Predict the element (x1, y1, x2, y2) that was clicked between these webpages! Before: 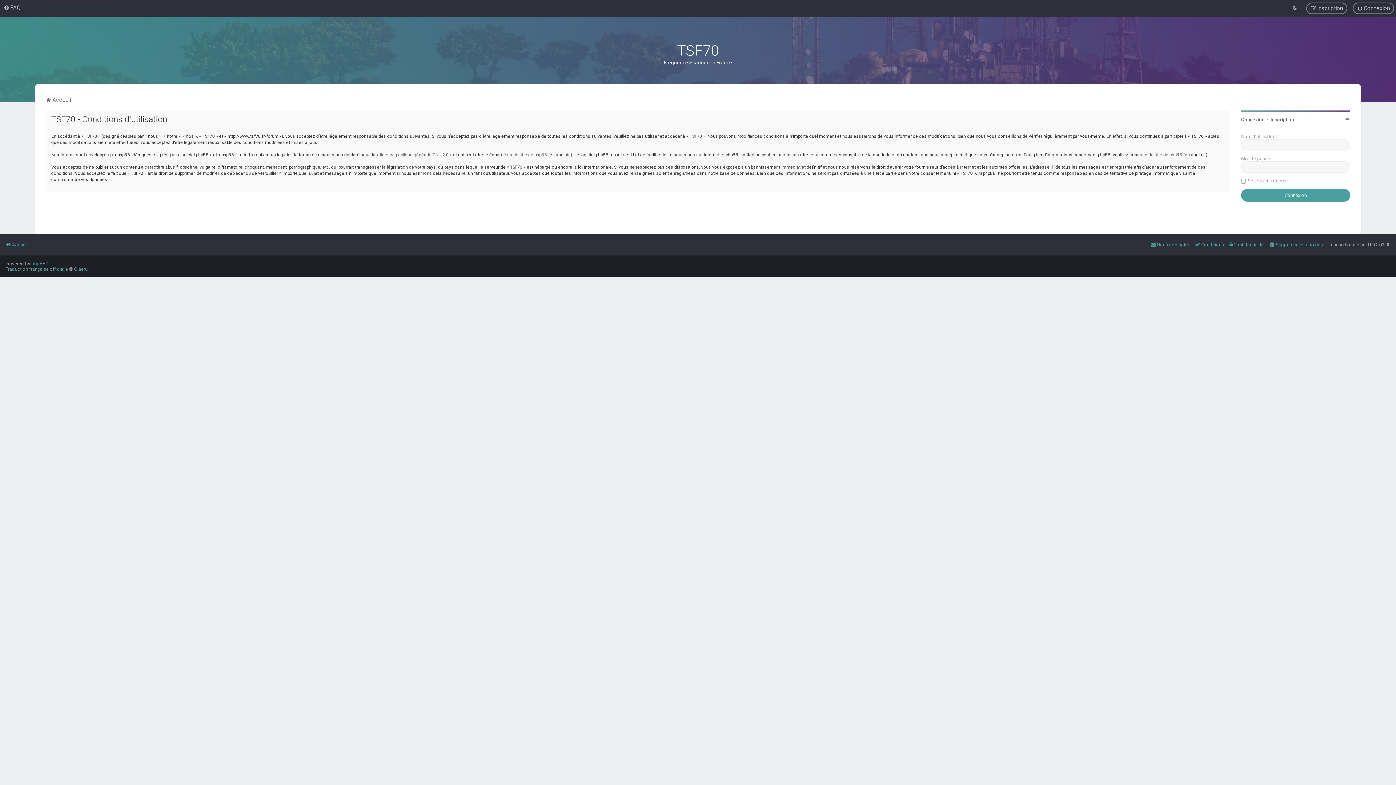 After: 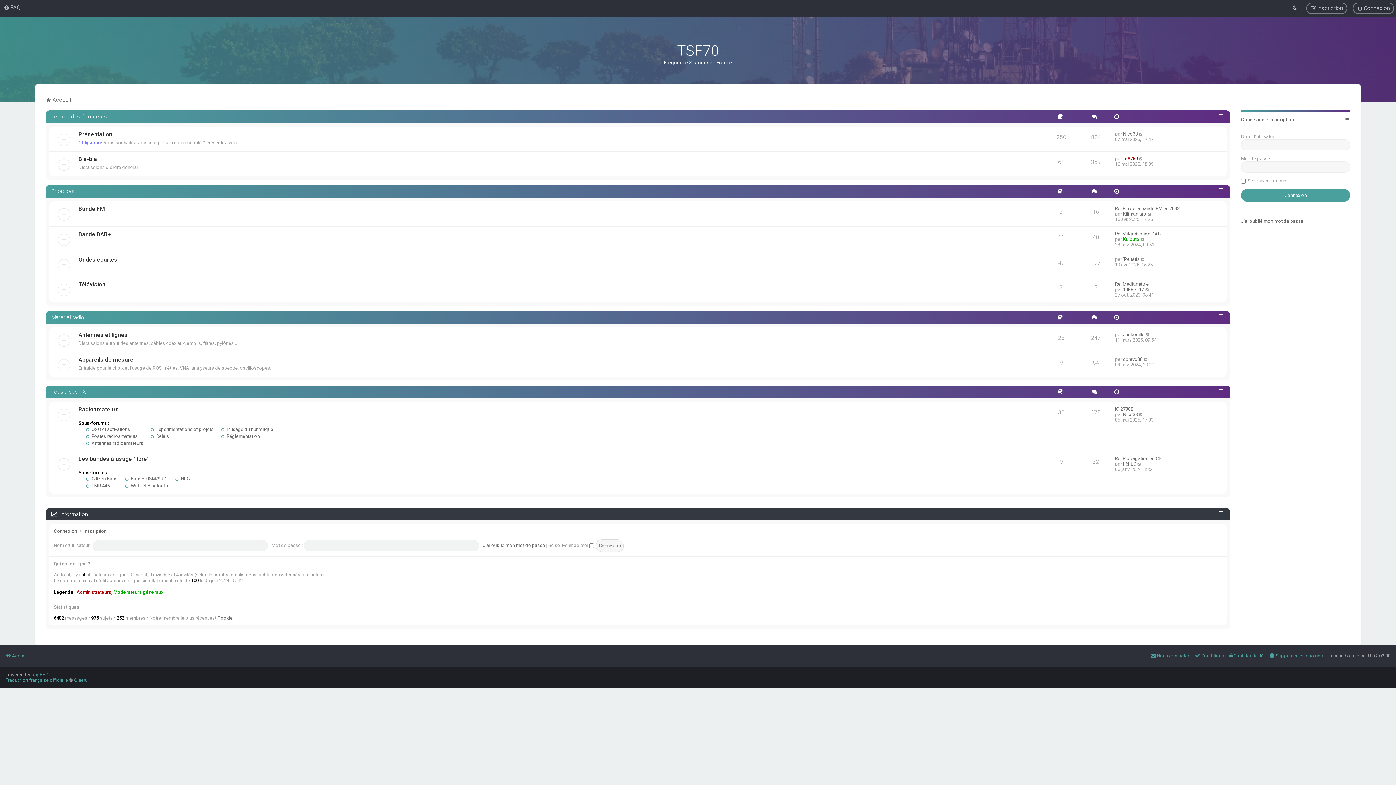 Action: label: Accueil bbox: (45, 94, 70, 105)